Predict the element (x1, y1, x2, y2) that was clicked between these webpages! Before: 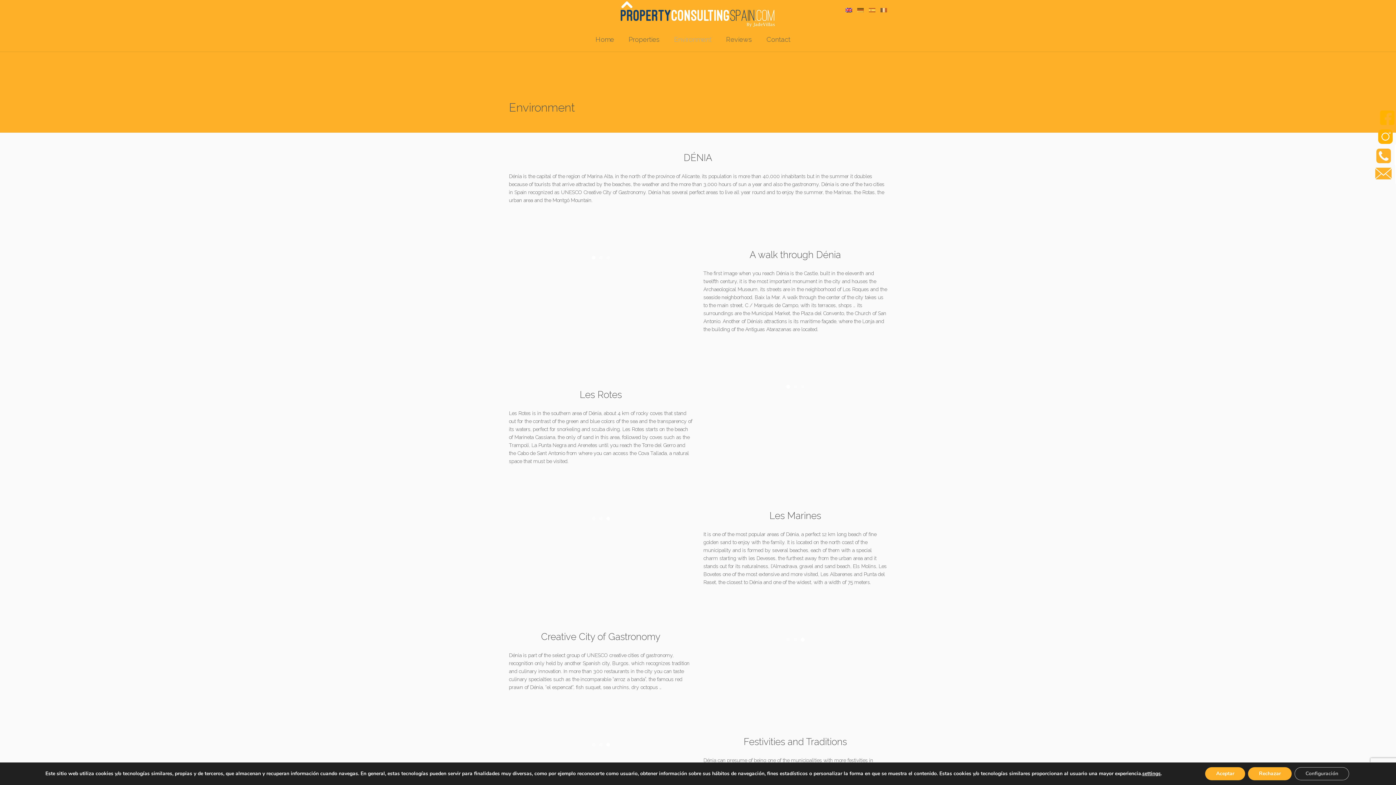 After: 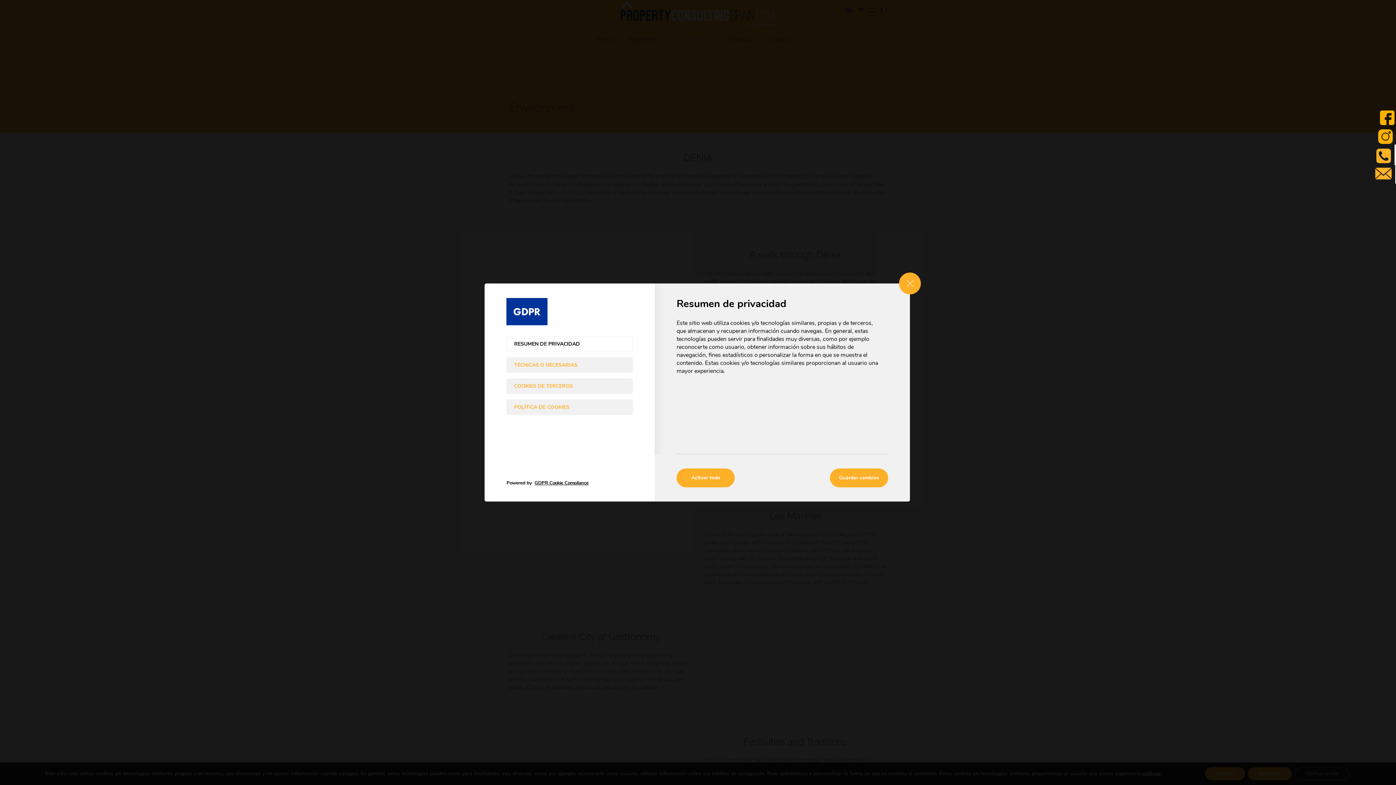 Action: bbox: (1142, 770, 1161, 777) label: settings